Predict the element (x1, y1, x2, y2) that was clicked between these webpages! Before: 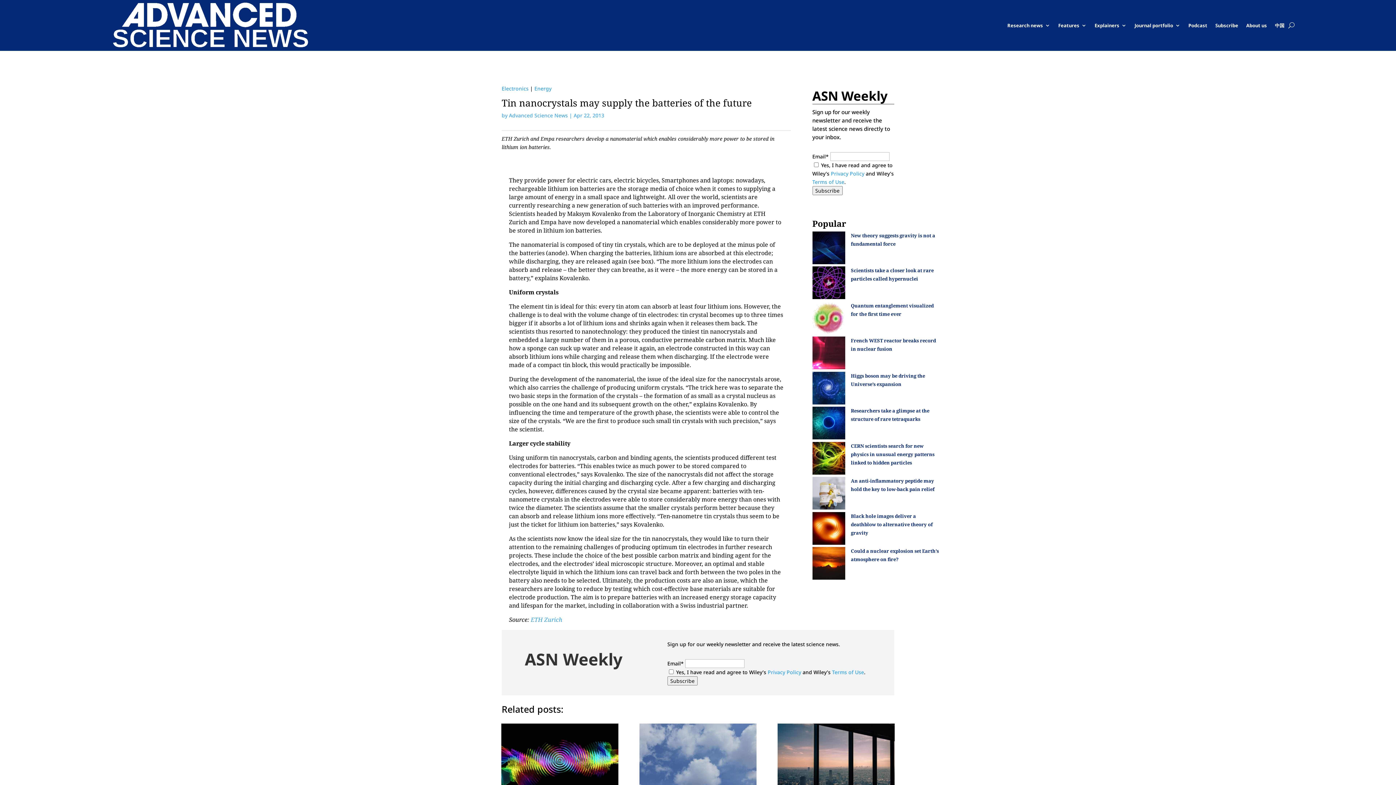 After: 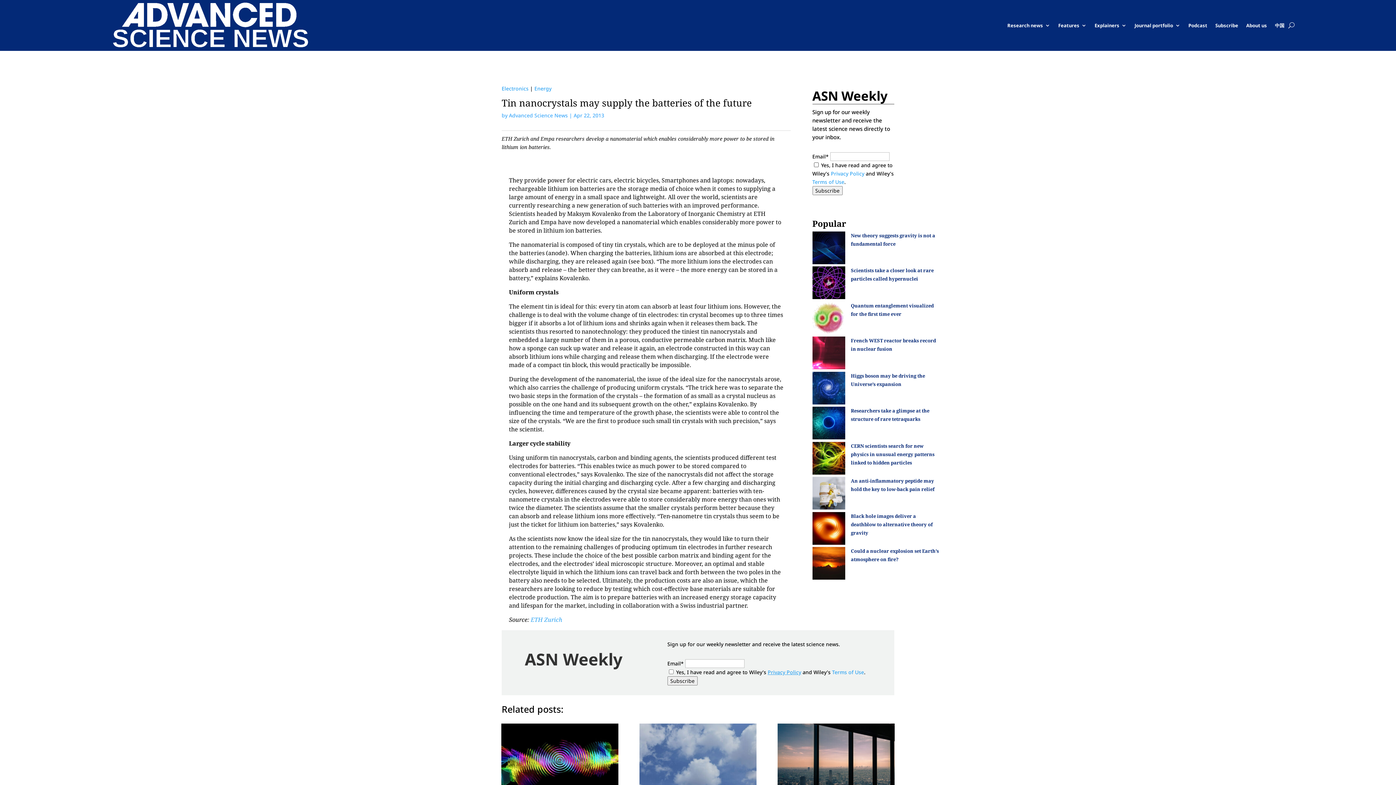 Action: bbox: (767, 669, 801, 675) label: Privacy Policy